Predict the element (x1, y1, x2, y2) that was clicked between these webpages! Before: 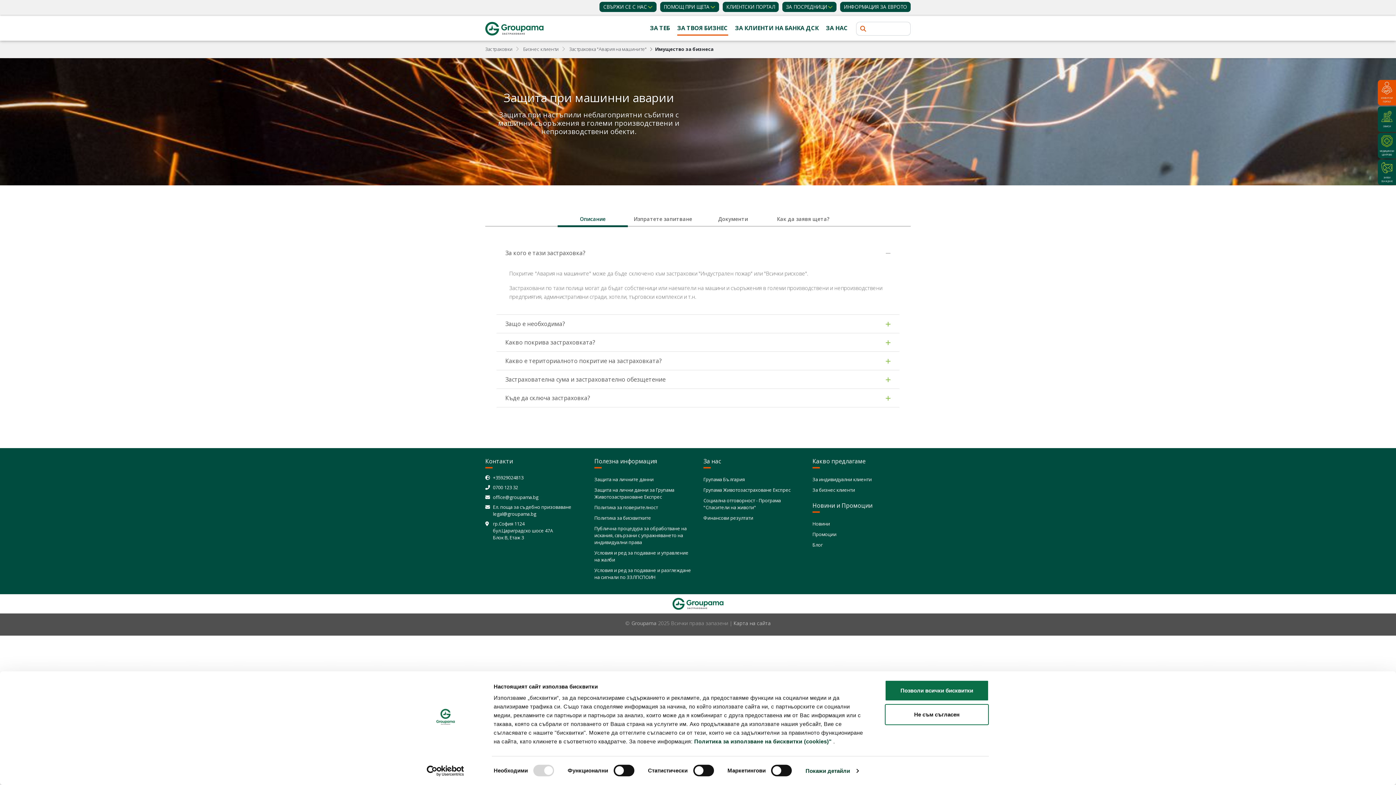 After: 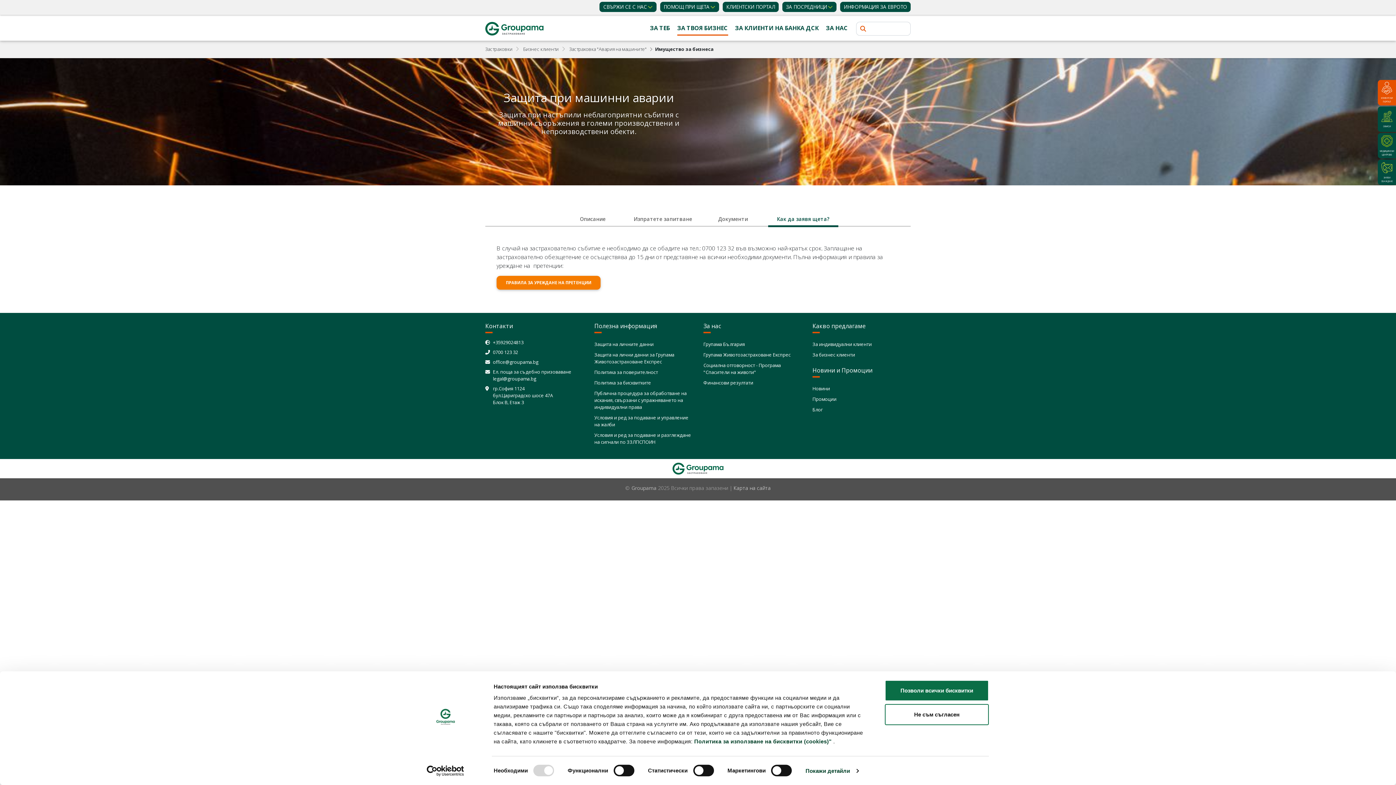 Action: label: Как да заявя щета? bbox: (768, 211, 838, 226)